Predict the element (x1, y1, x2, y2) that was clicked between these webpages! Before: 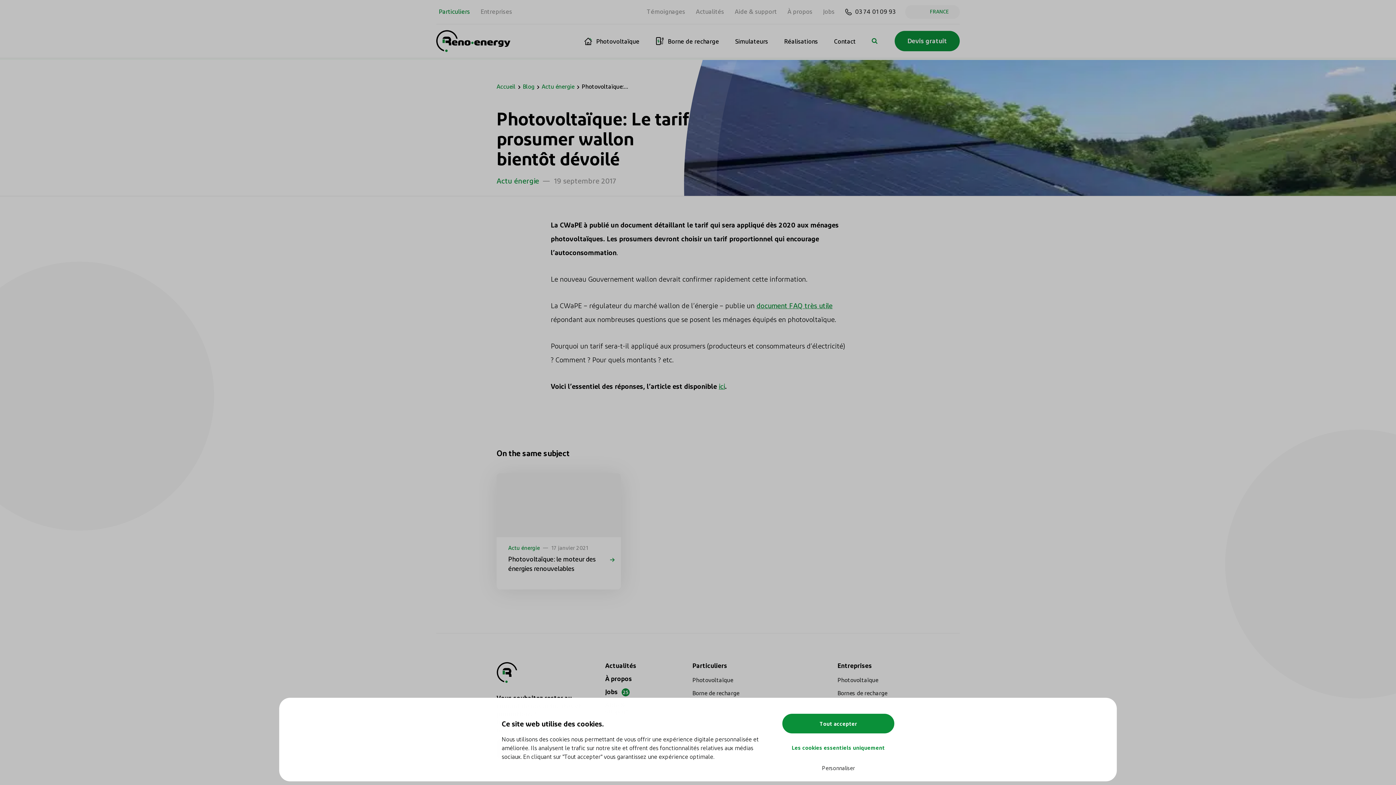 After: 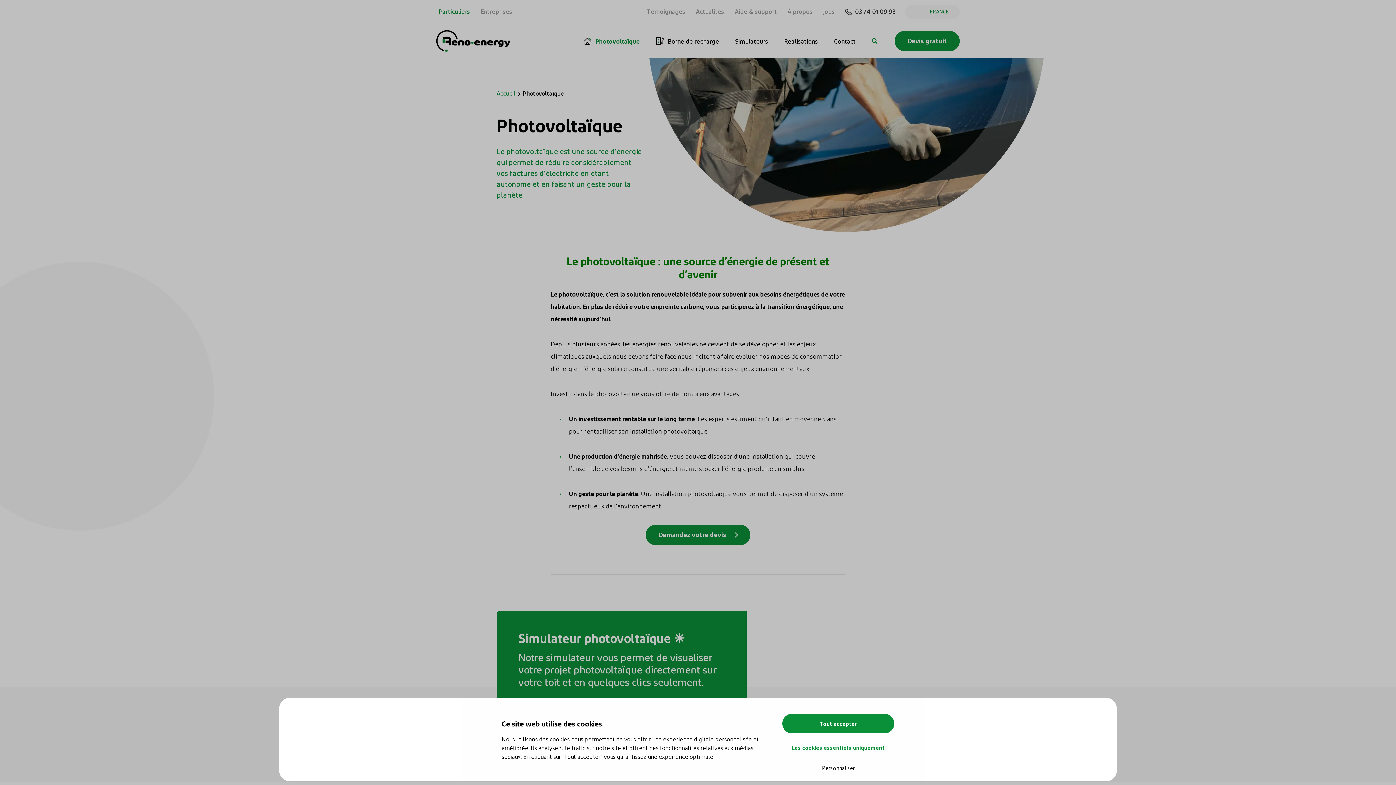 Action: bbox: (581, 30, 642, 52) label: Photovoltaïque